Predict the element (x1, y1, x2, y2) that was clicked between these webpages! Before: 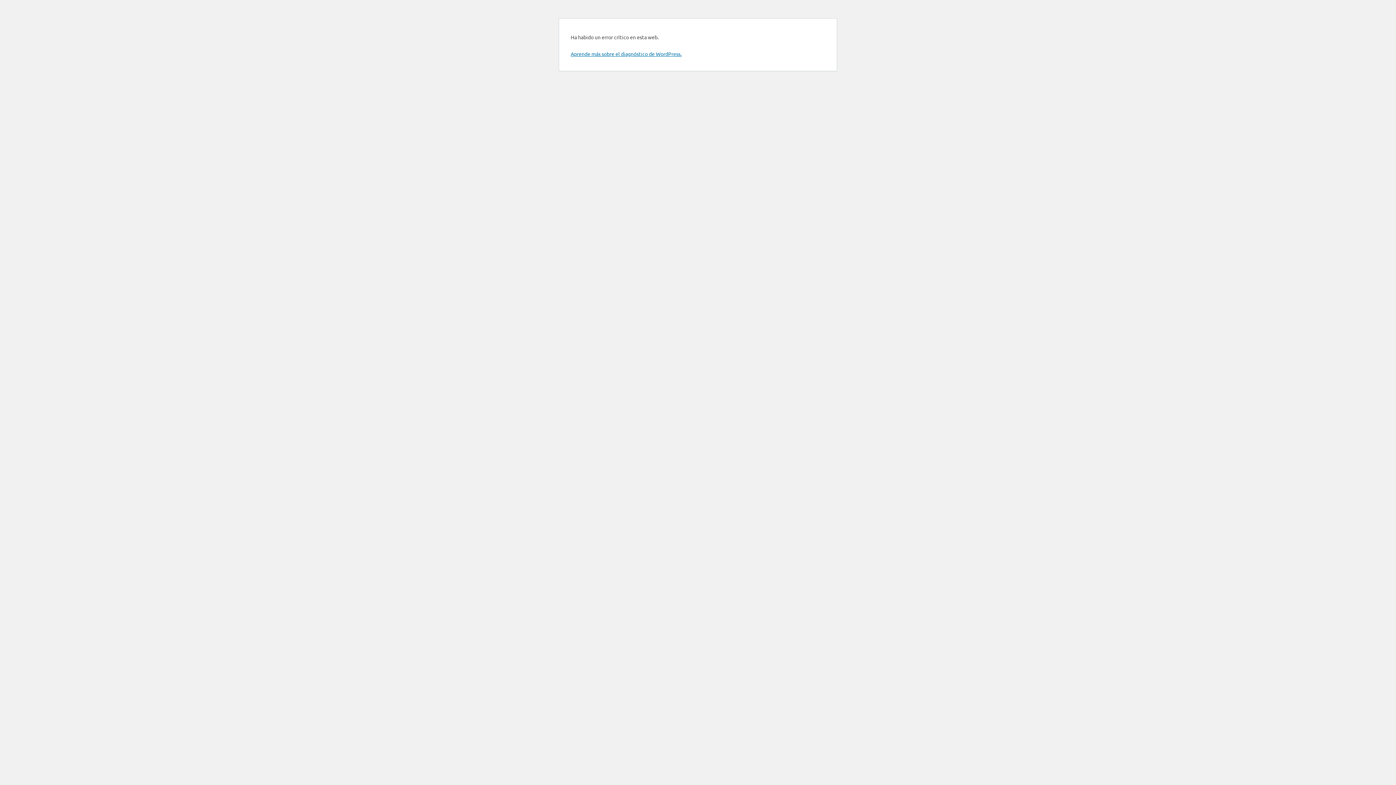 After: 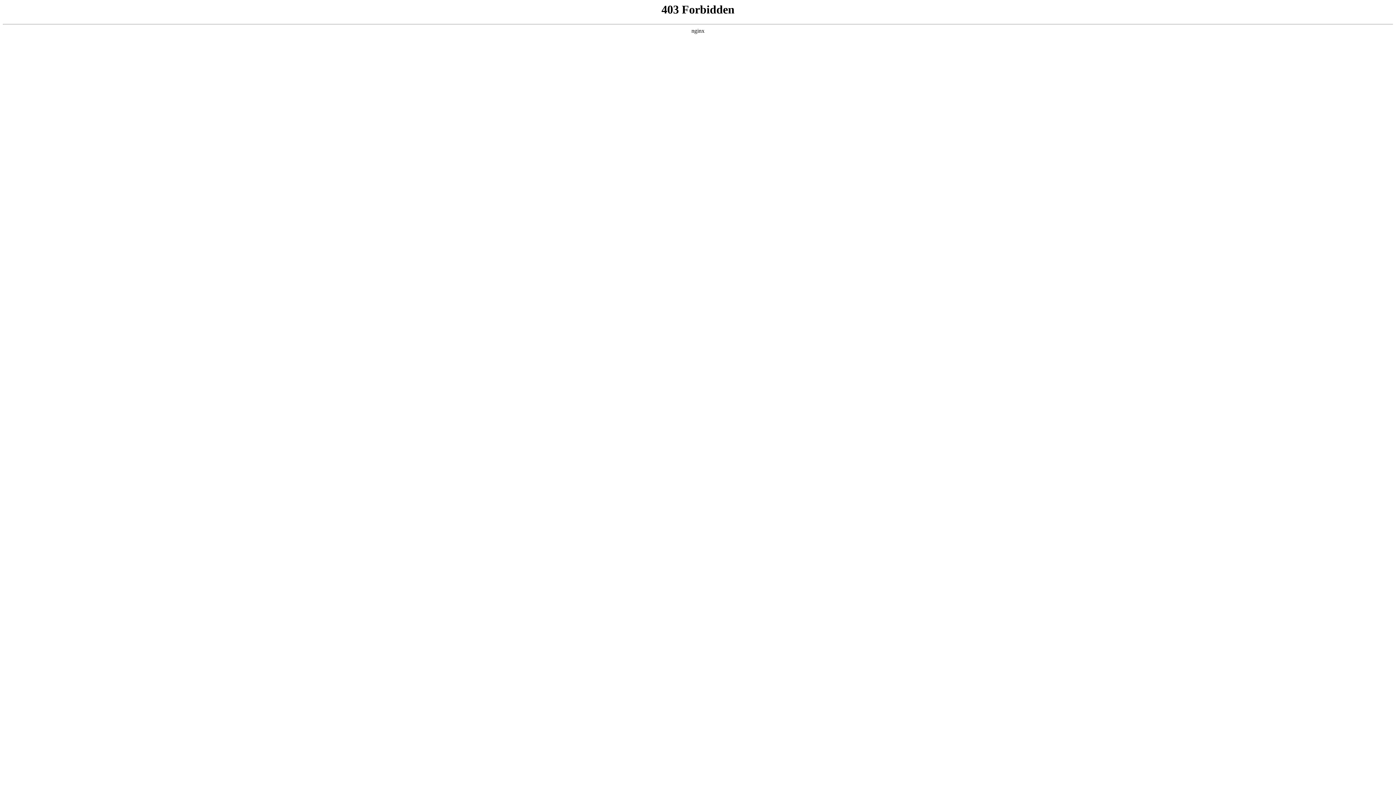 Action: bbox: (570, 50, 681, 57) label: Aprende más sobre el diagnóstico de WordPress.